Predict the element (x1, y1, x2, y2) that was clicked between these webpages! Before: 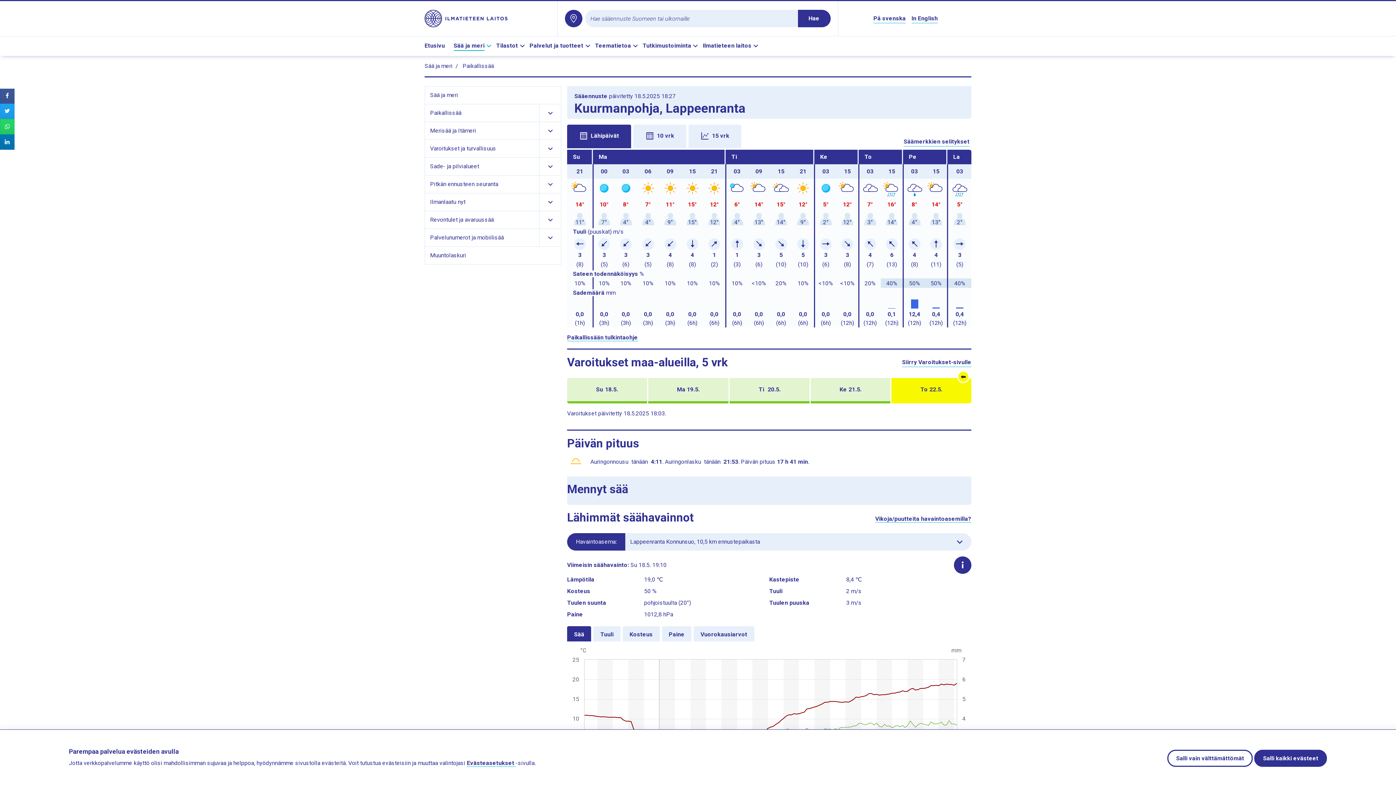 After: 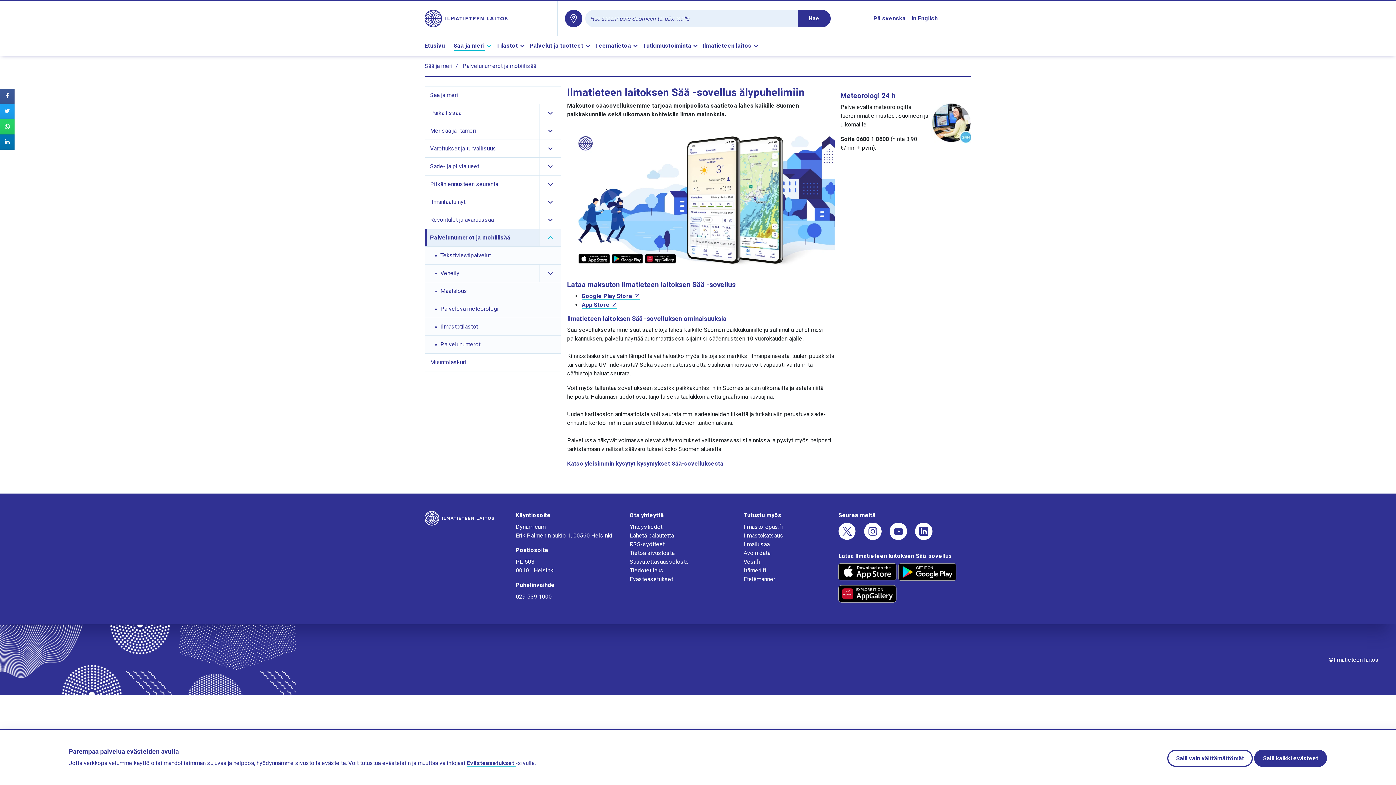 Action: bbox: (427, 229, 539, 246) label: Palvelunumerot ja mobiilisää